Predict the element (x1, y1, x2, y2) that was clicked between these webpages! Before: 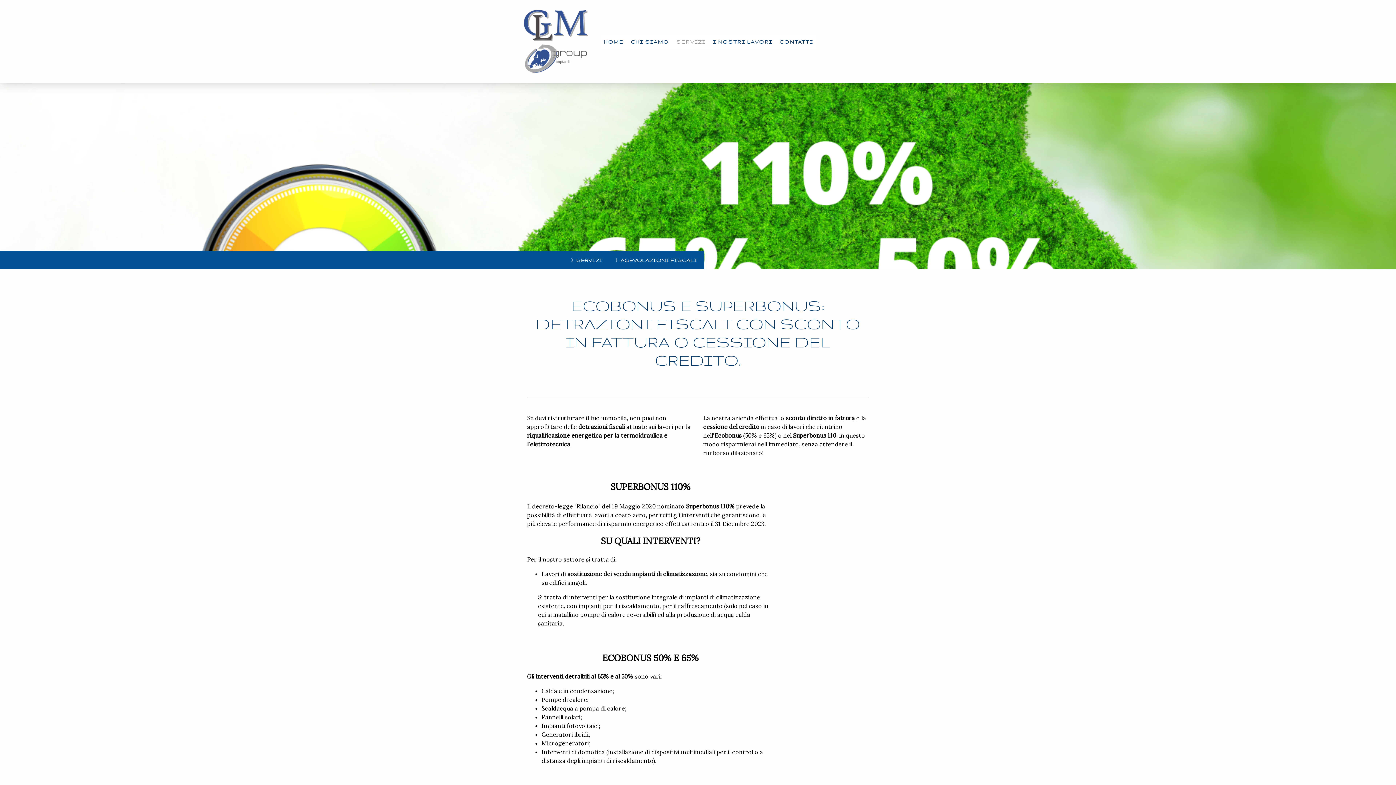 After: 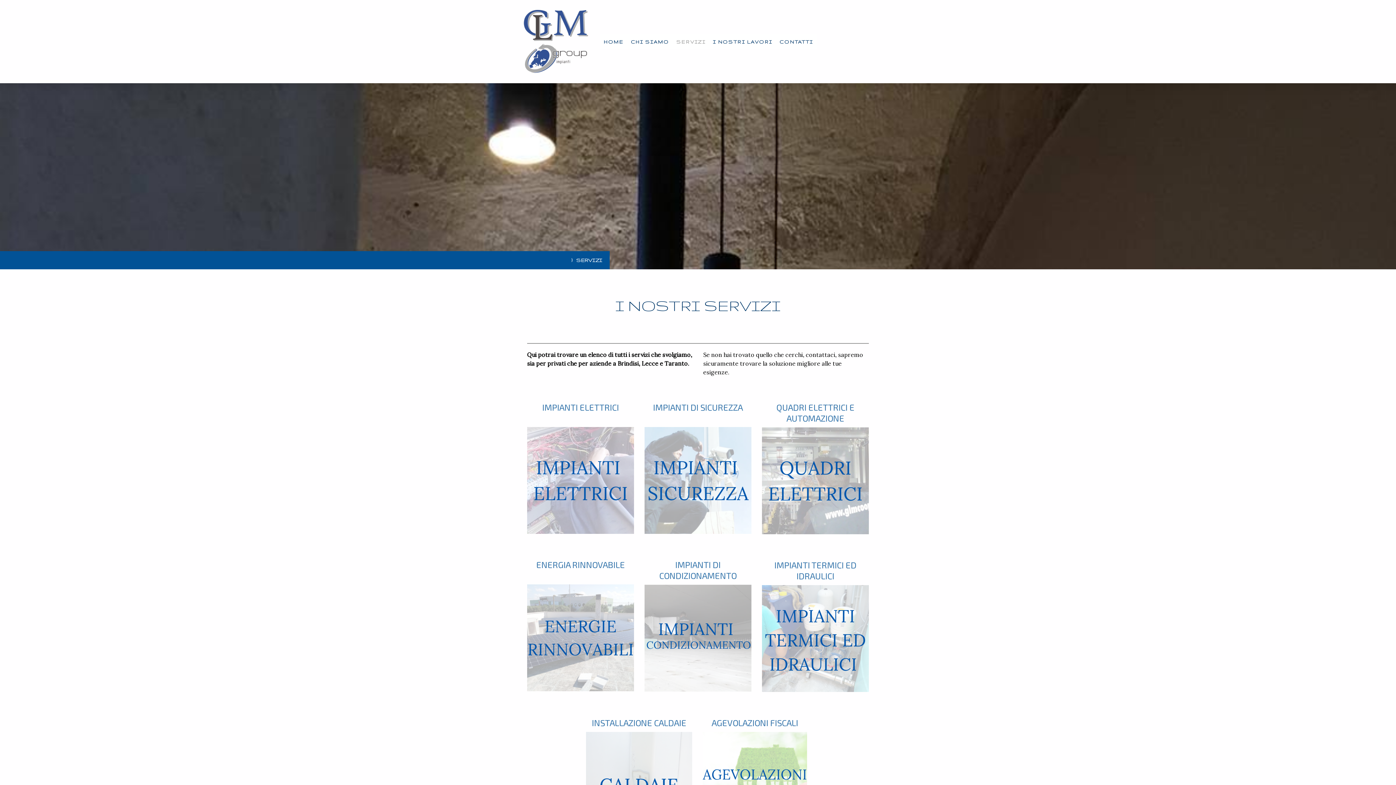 Action: label: SERVIZI bbox: (672, 34, 709, 49)